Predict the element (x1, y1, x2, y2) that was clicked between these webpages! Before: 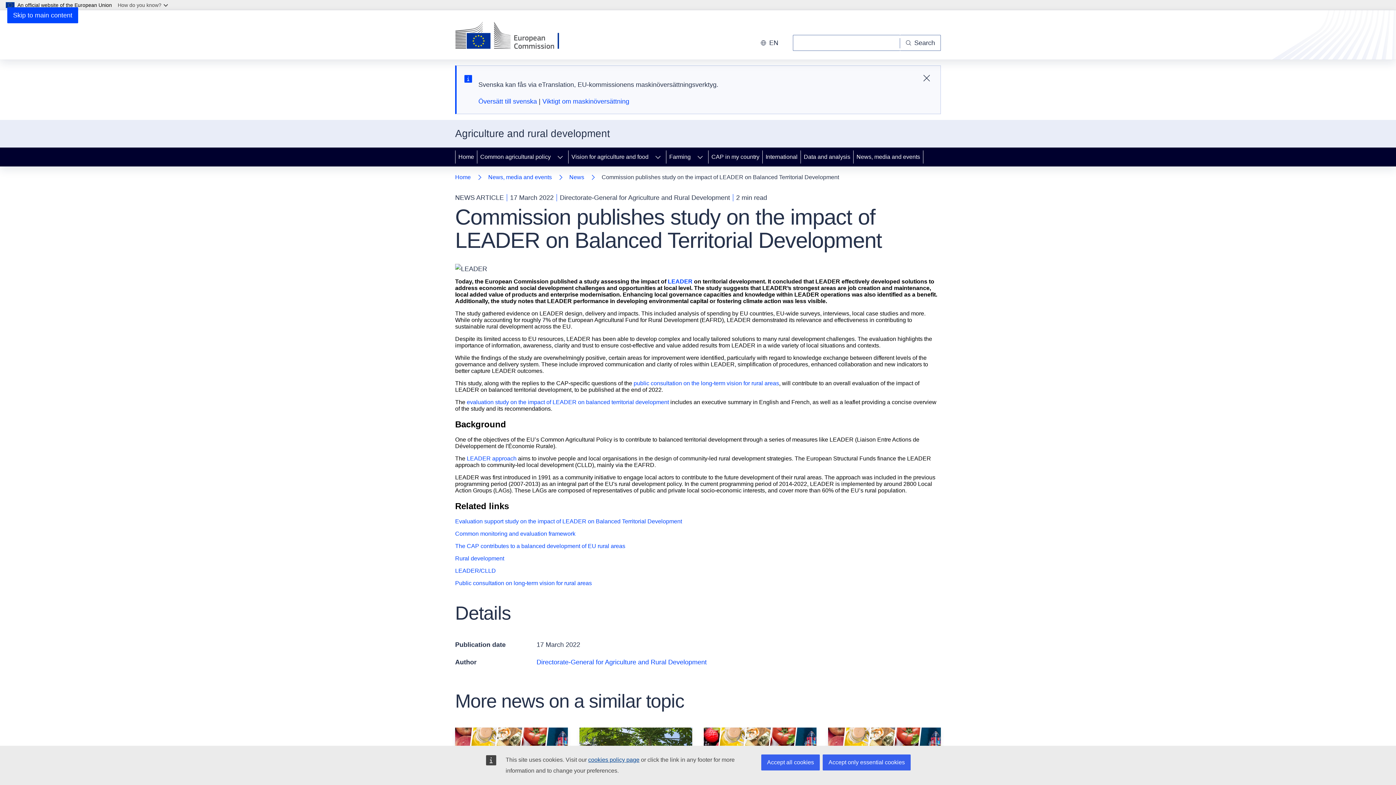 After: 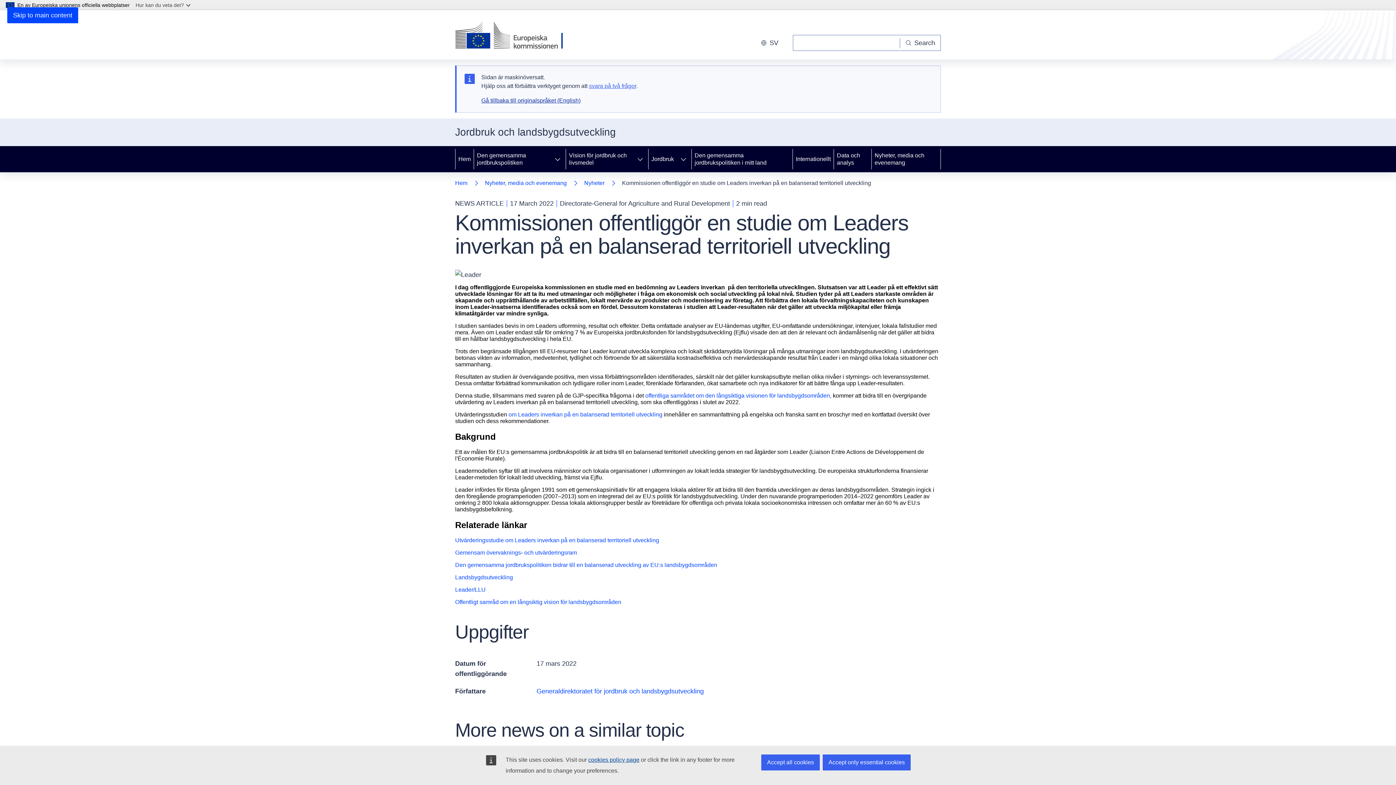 Action: label: Översätt till svenska bbox: (478, 97, 537, 105)